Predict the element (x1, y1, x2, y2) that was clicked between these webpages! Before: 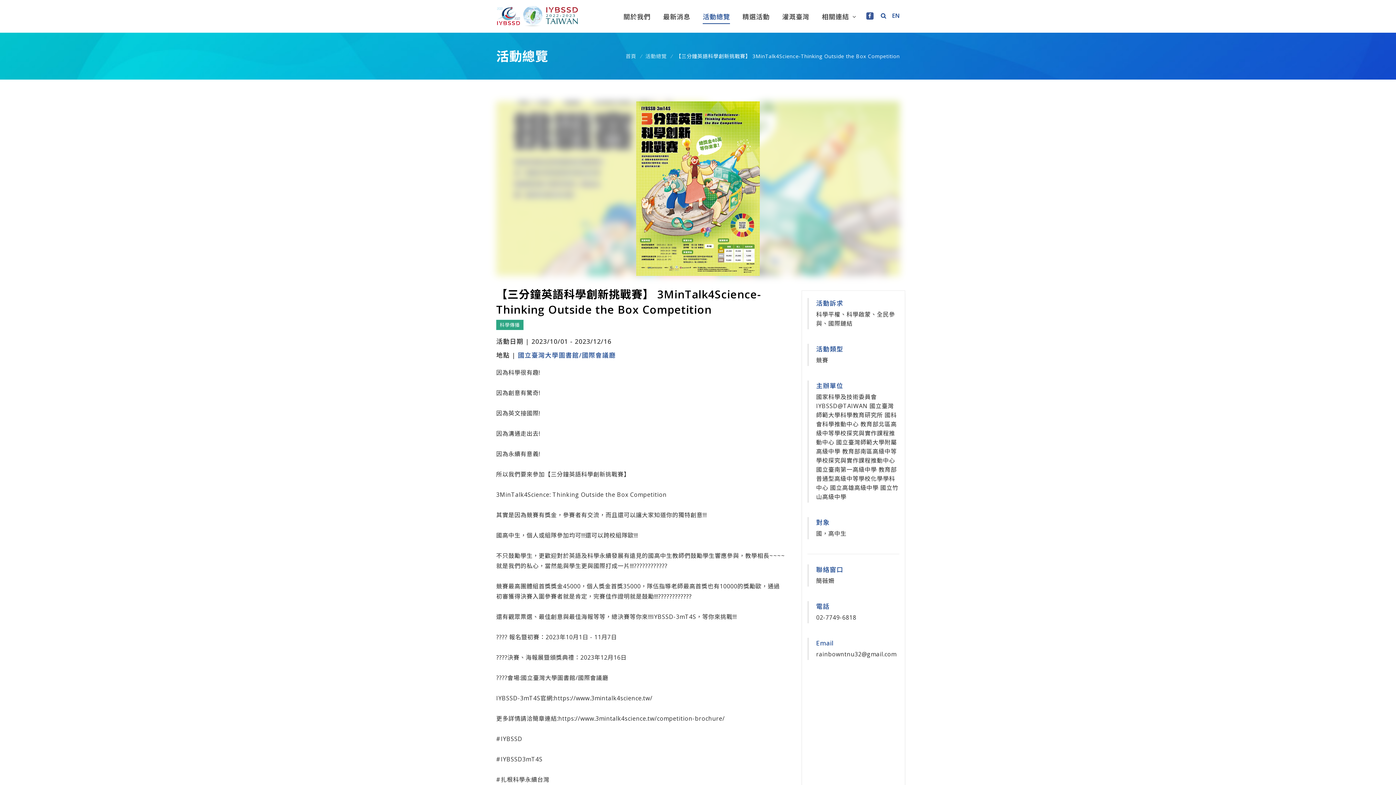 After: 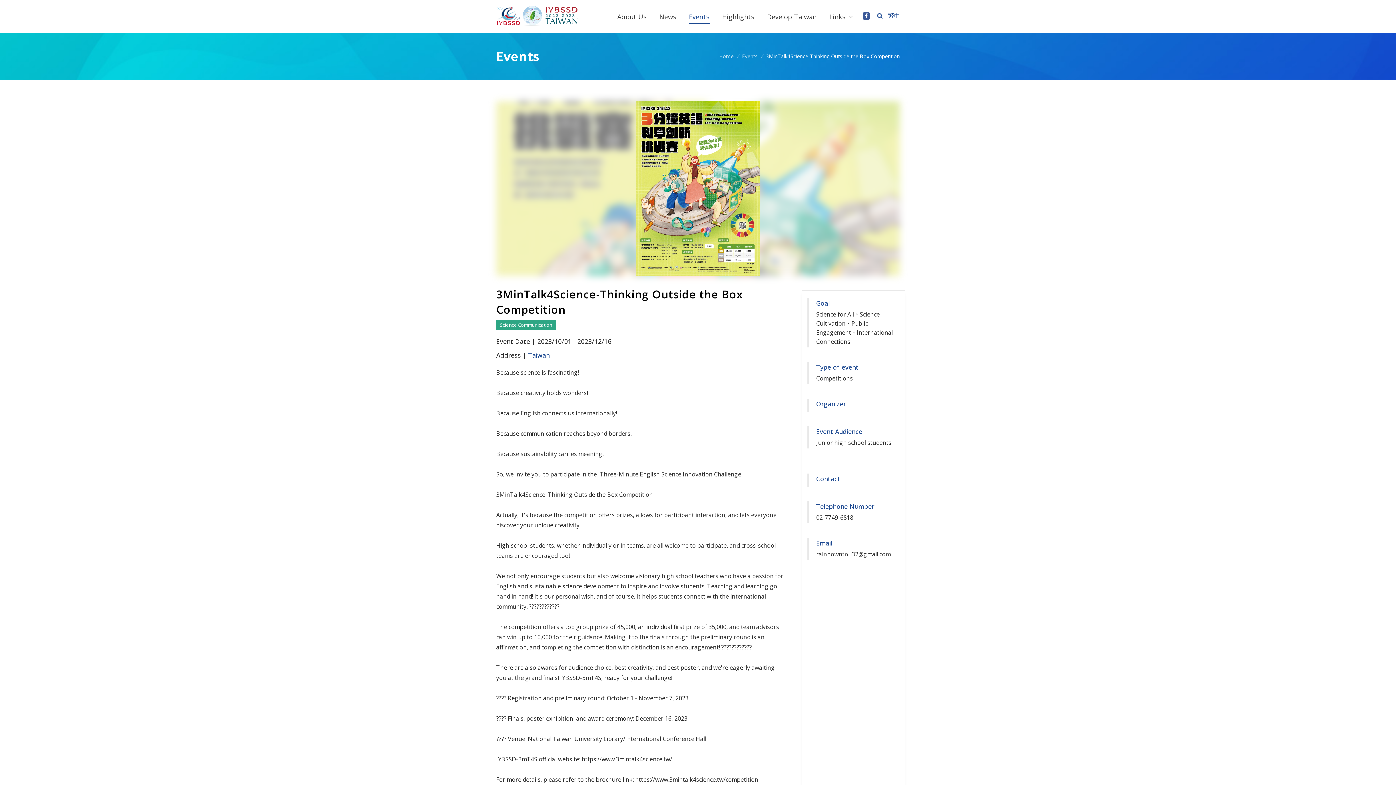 Action: label: EN bbox: (892, 11, 900, 19)